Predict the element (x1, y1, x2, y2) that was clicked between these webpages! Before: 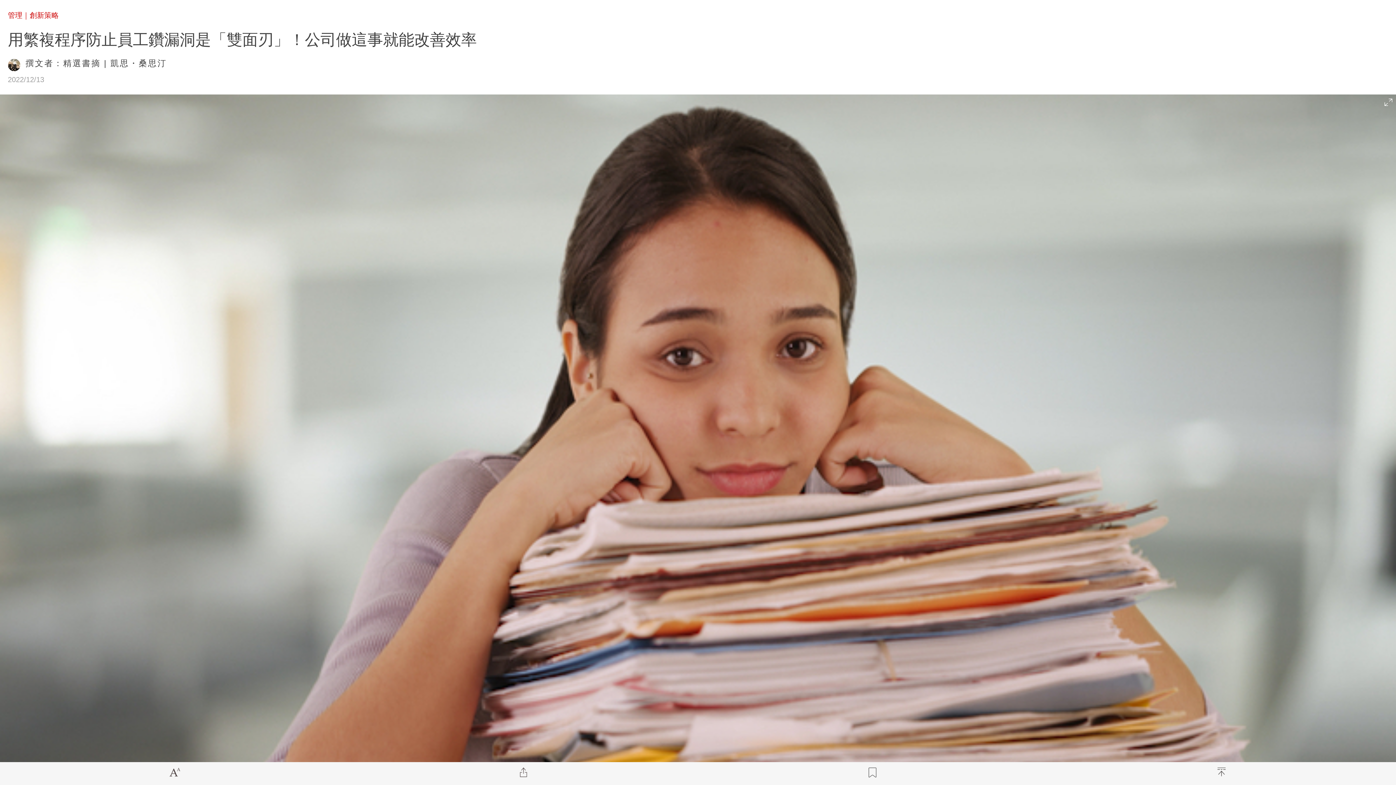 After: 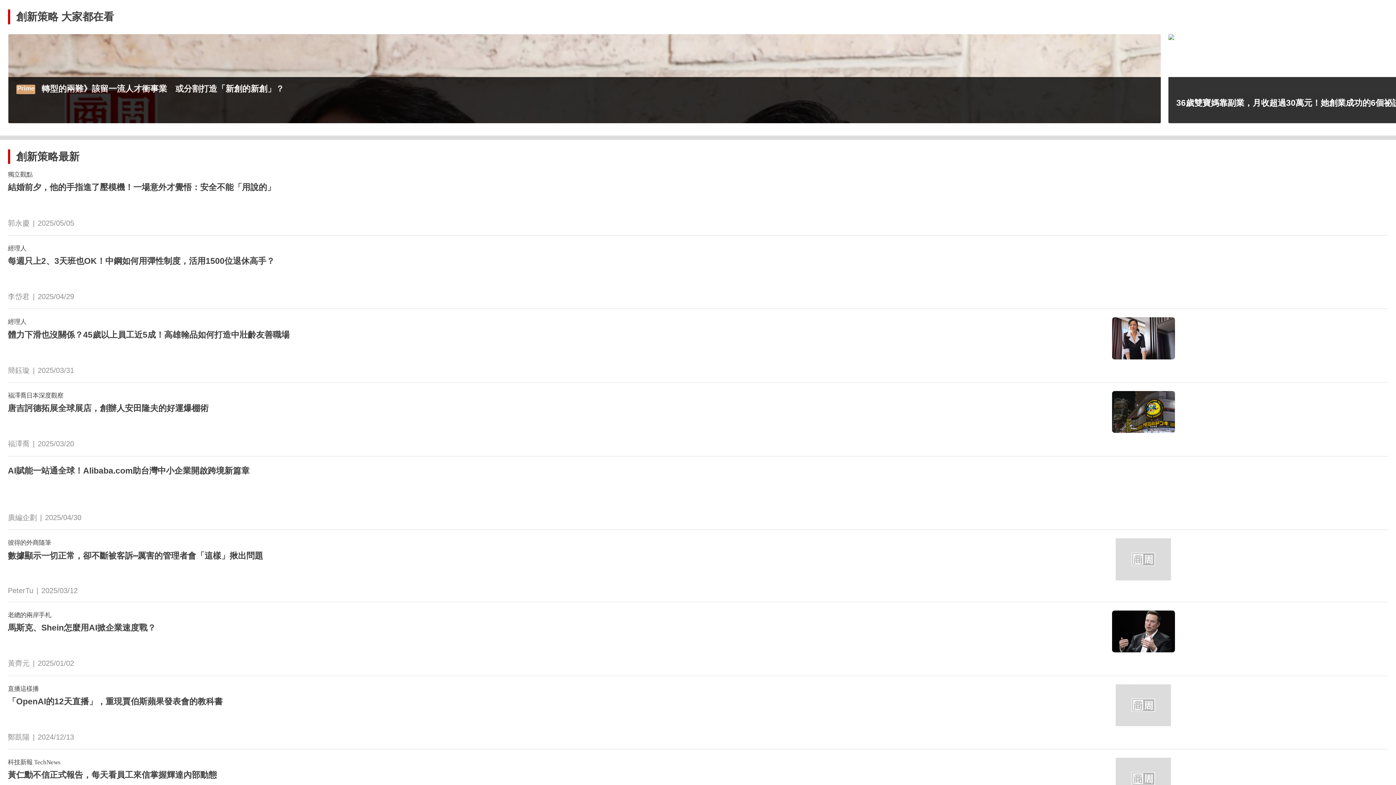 Action: bbox: (29, 10, 58, 20) label: 創新策略